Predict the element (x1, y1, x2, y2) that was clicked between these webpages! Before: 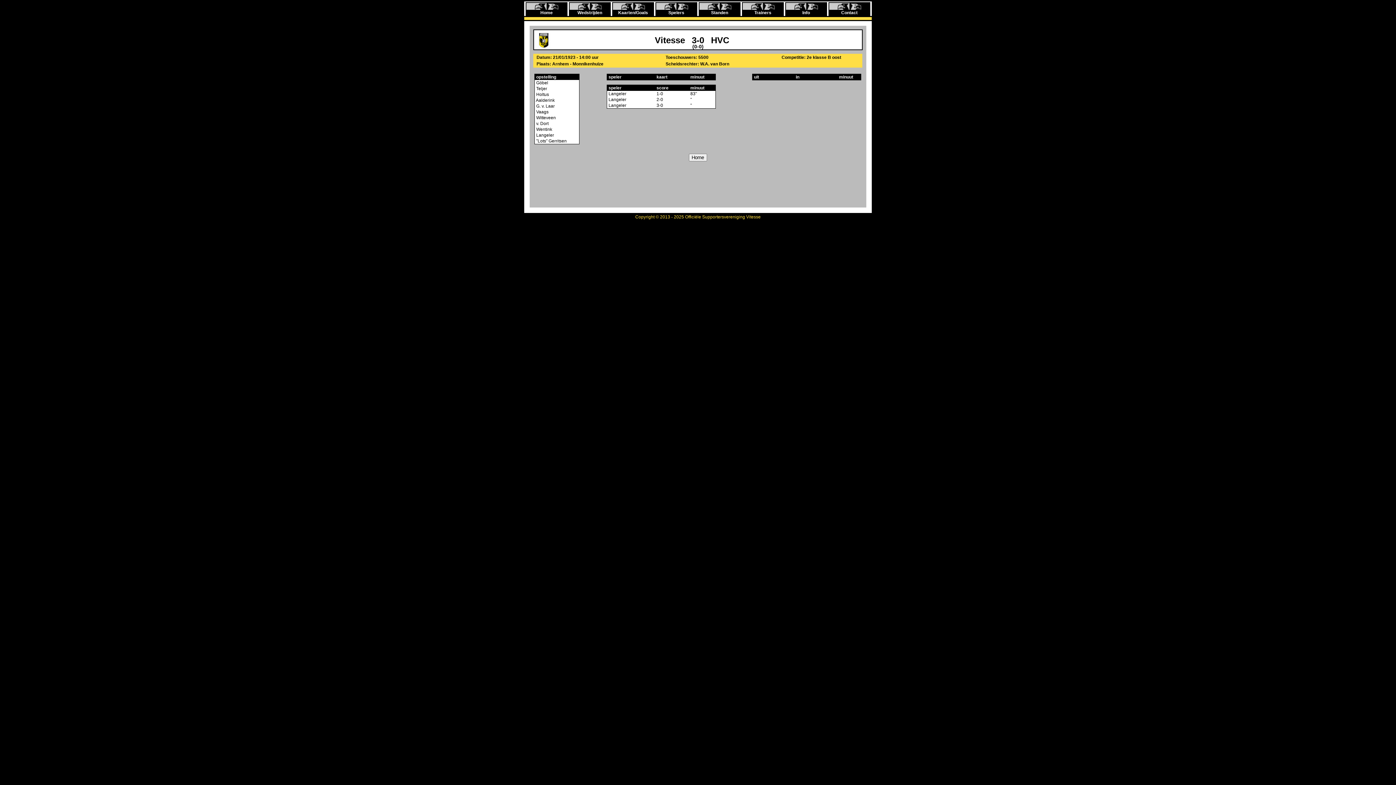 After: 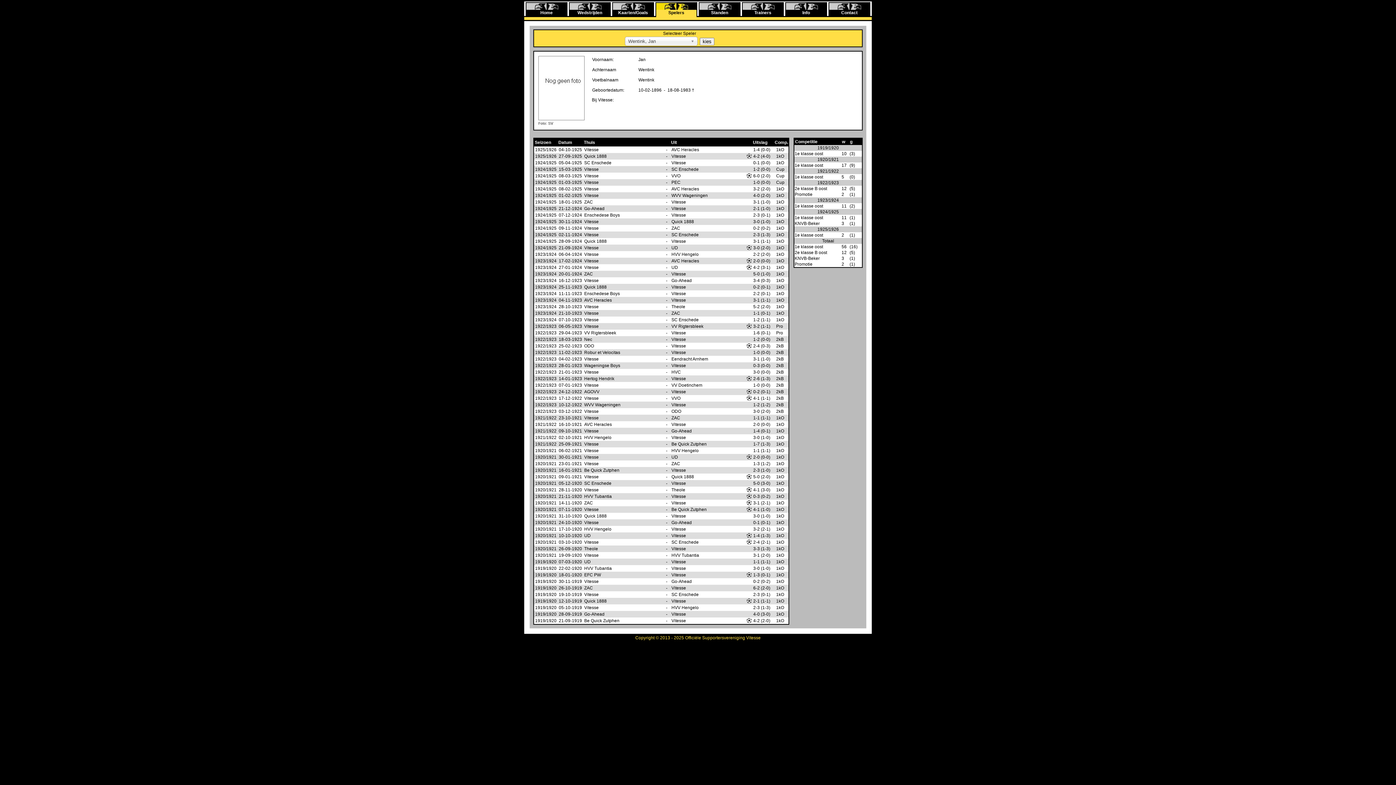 Action: label:  Wentink bbox: (535, 126, 552, 132)